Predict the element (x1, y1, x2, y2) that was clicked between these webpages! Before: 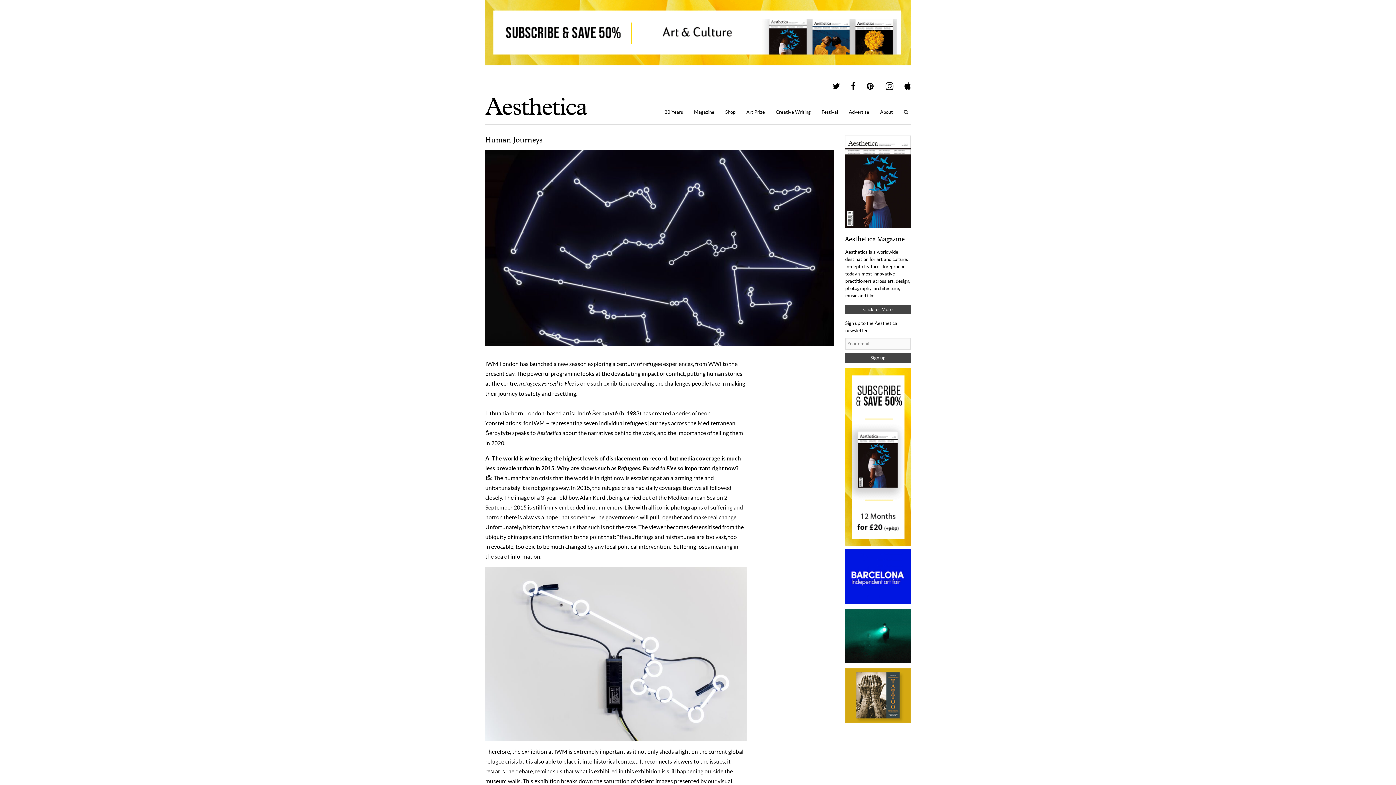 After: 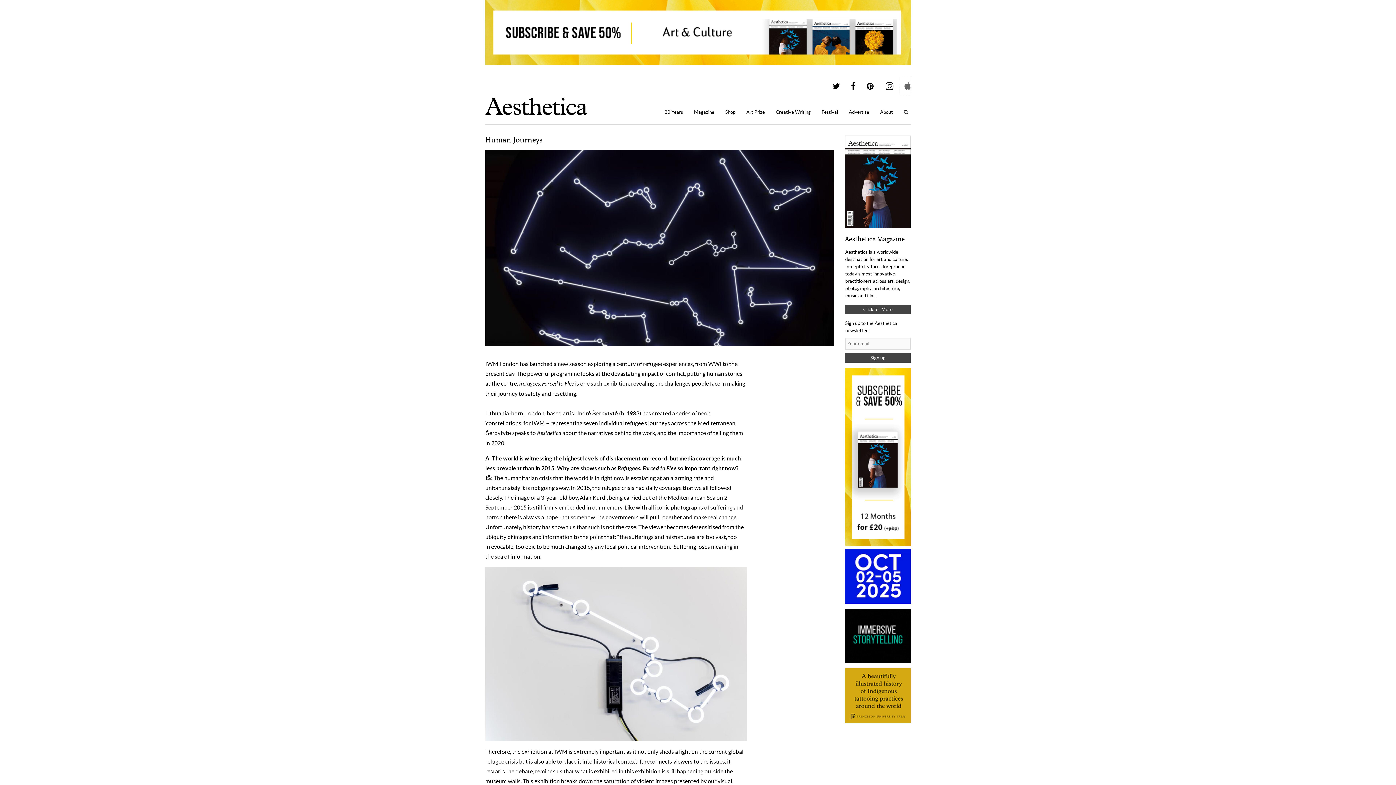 Action: bbox: (899, 77, 910, 95)